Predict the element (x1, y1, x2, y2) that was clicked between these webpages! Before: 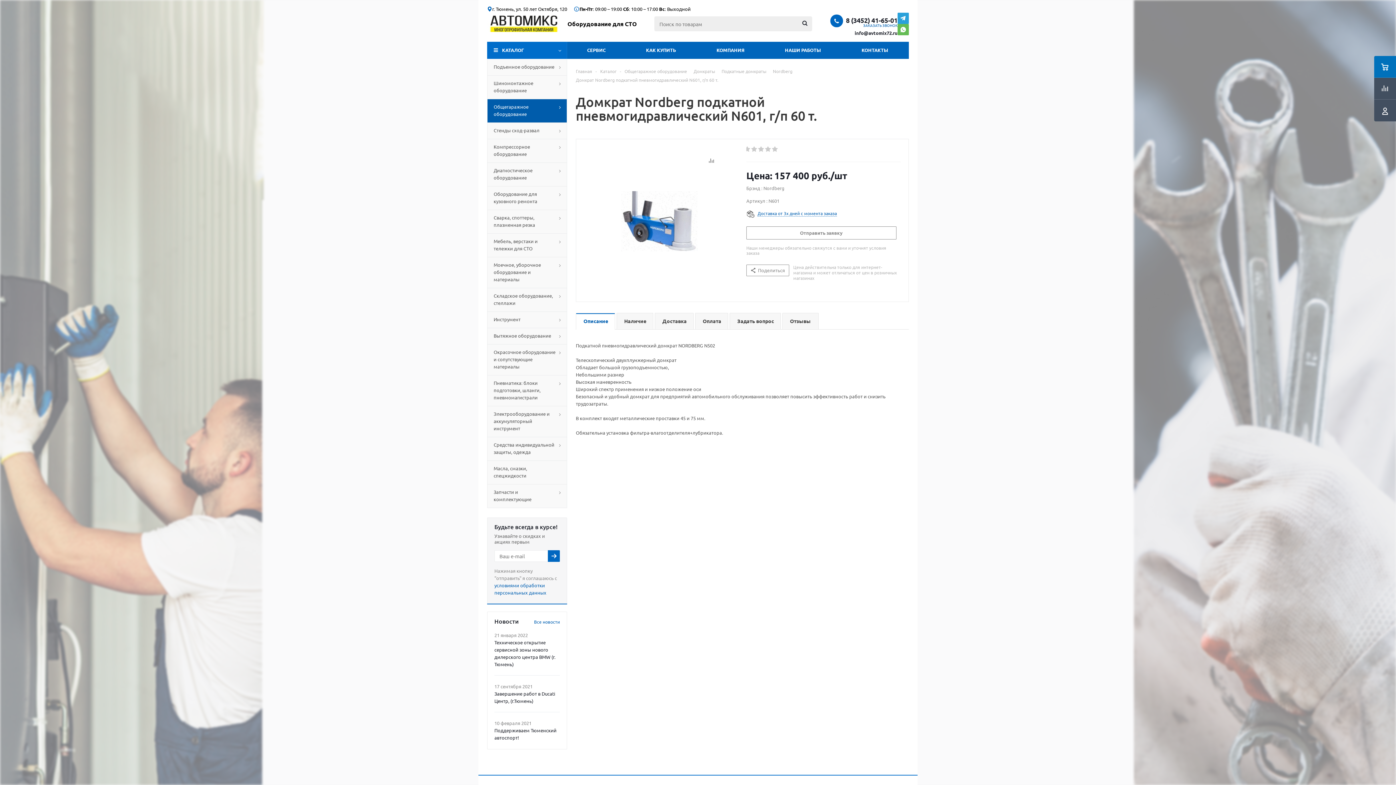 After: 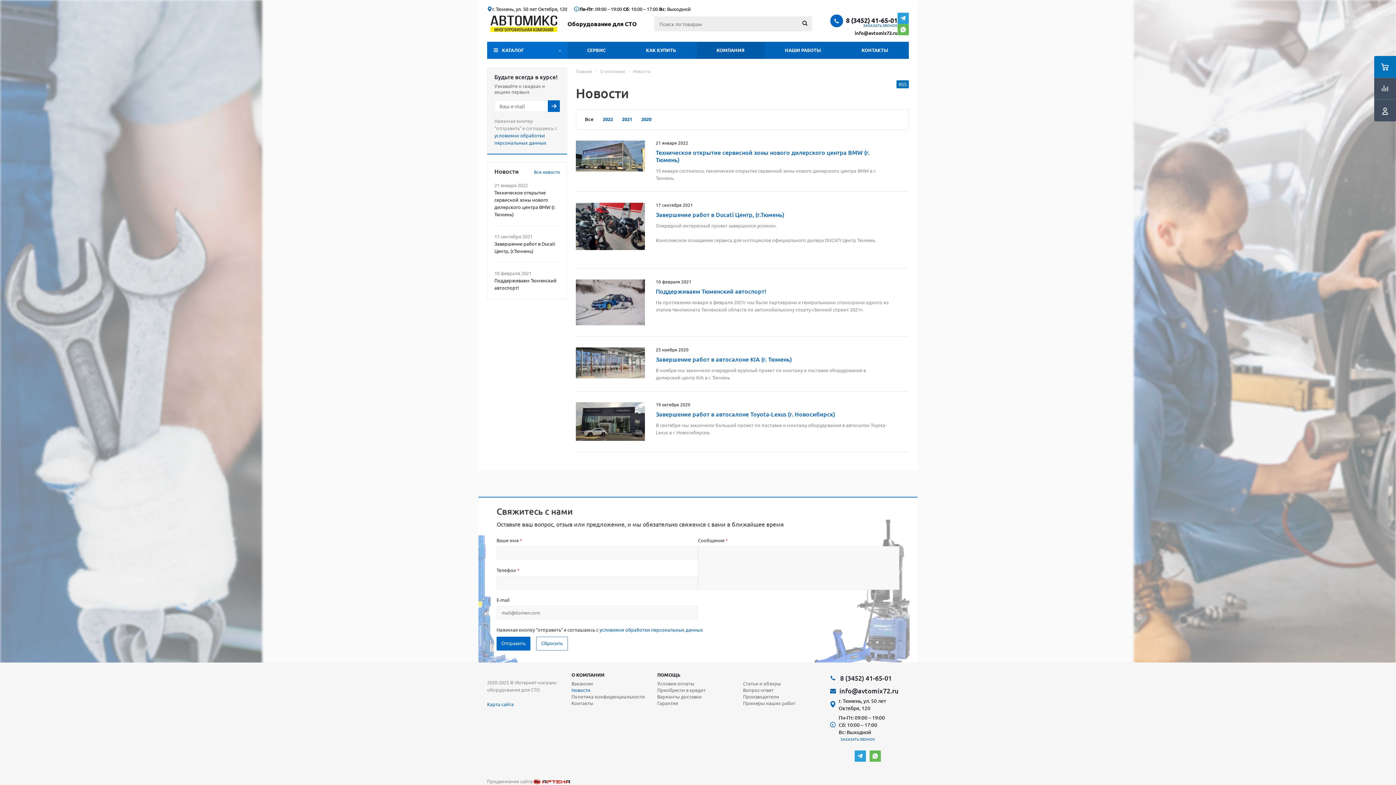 Action: bbox: (534, 616, 560, 625) label: Все новости